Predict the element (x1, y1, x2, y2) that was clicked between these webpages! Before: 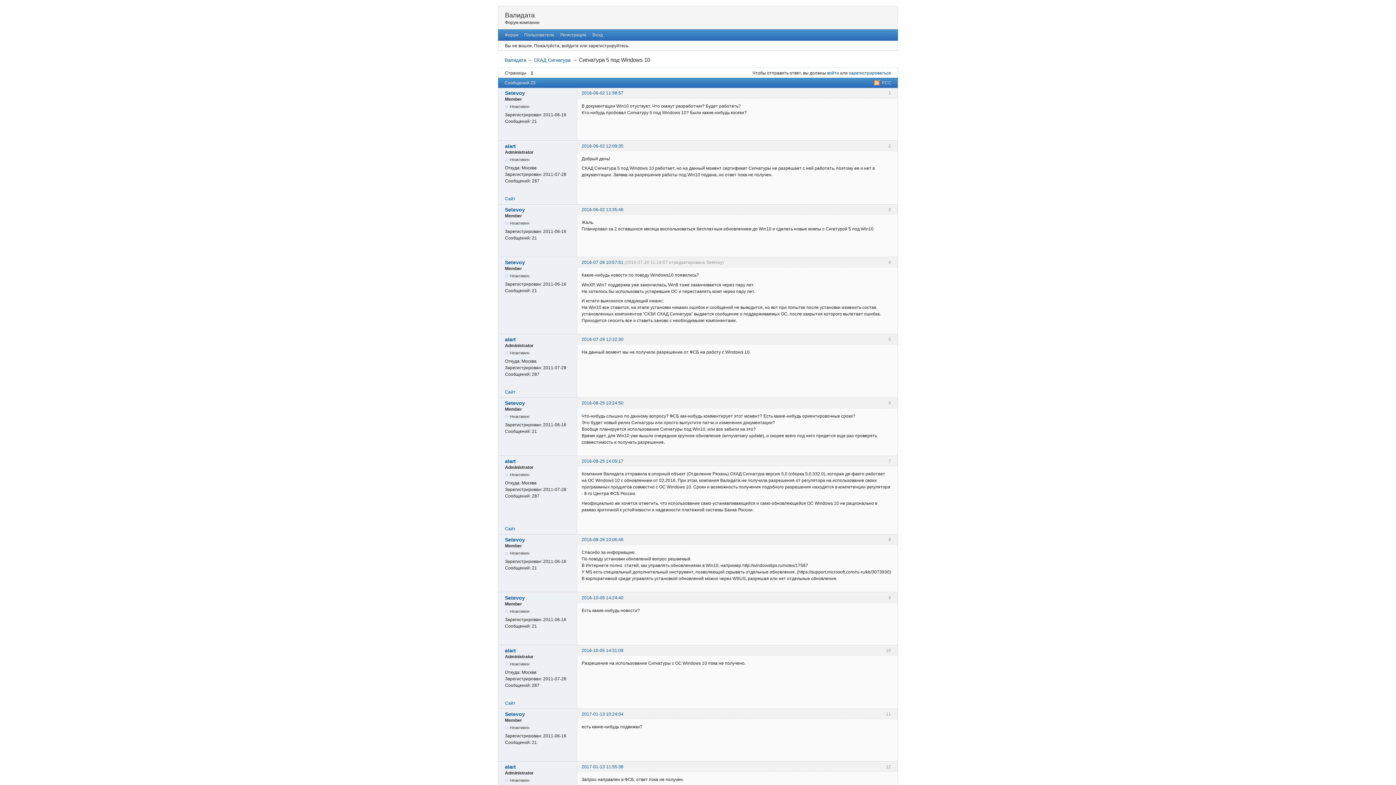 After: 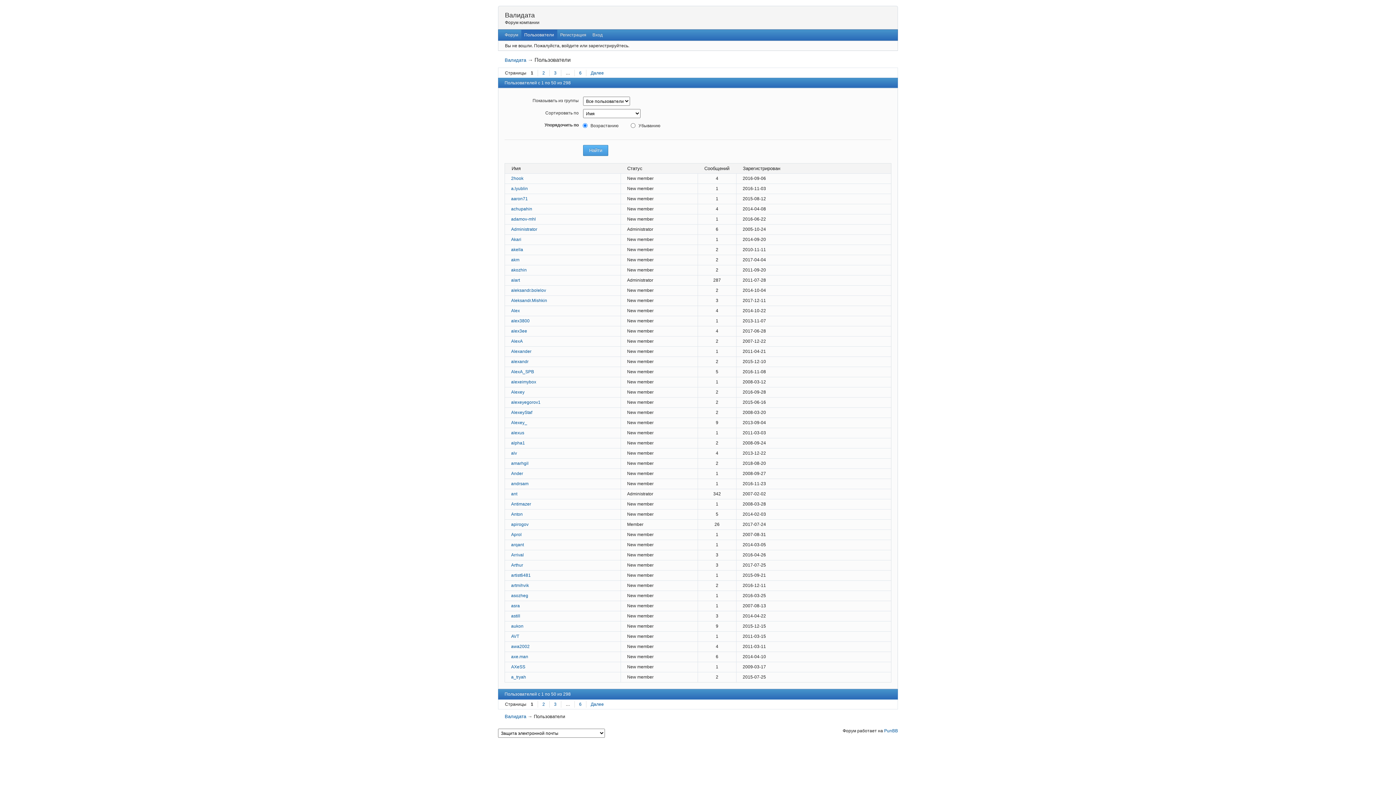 Action: bbox: (521, 29, 557, 40) label: Пользователи